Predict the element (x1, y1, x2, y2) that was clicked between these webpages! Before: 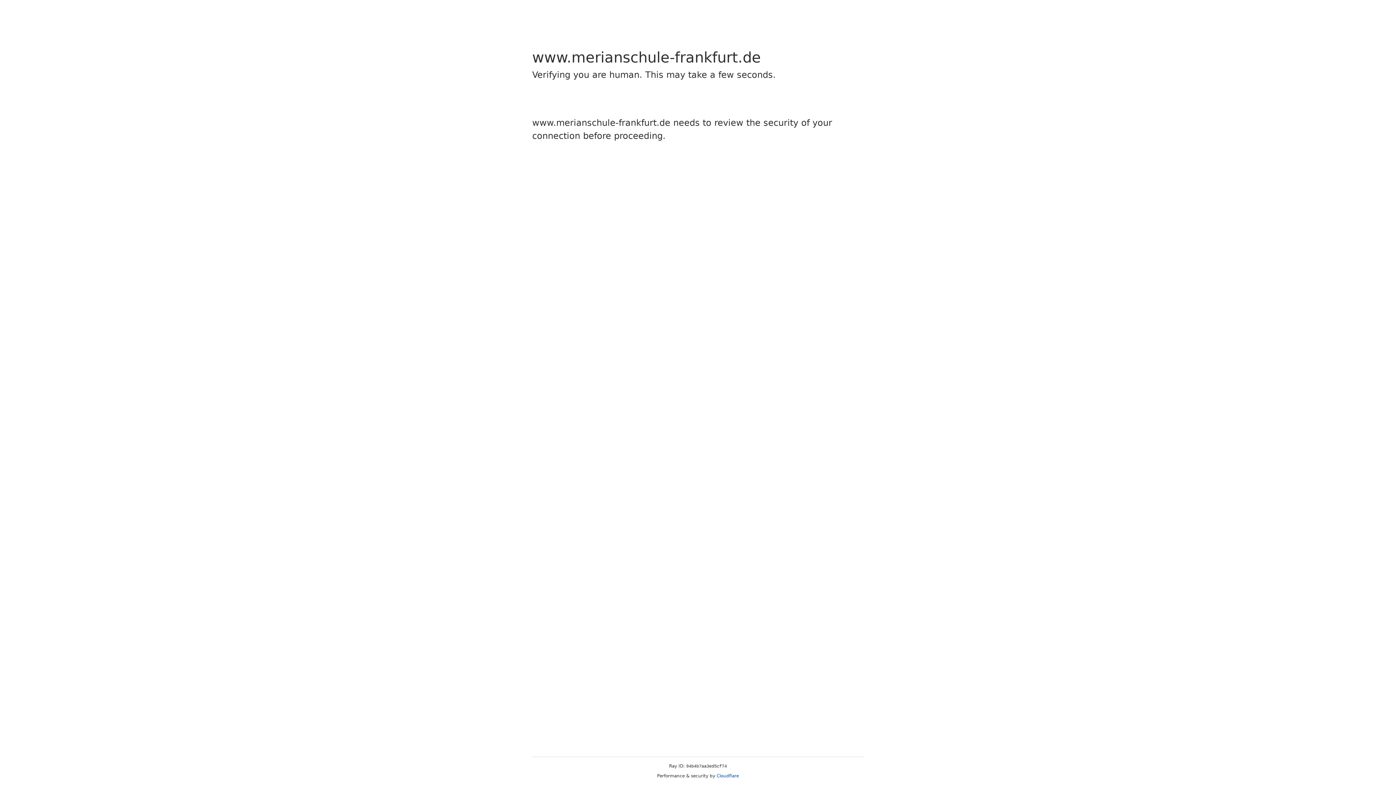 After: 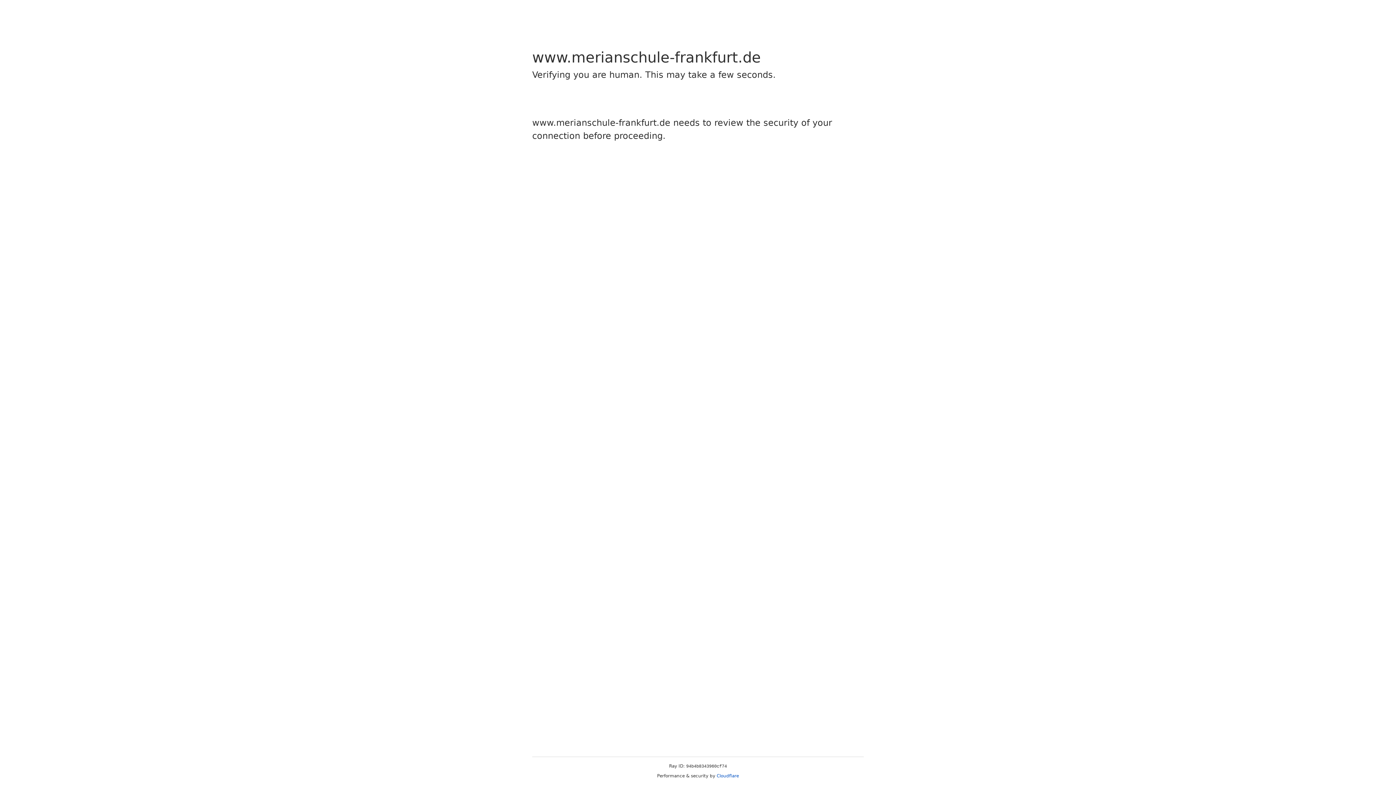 Action: label: Cloudflare bbox: (716, 773, 739, 778)